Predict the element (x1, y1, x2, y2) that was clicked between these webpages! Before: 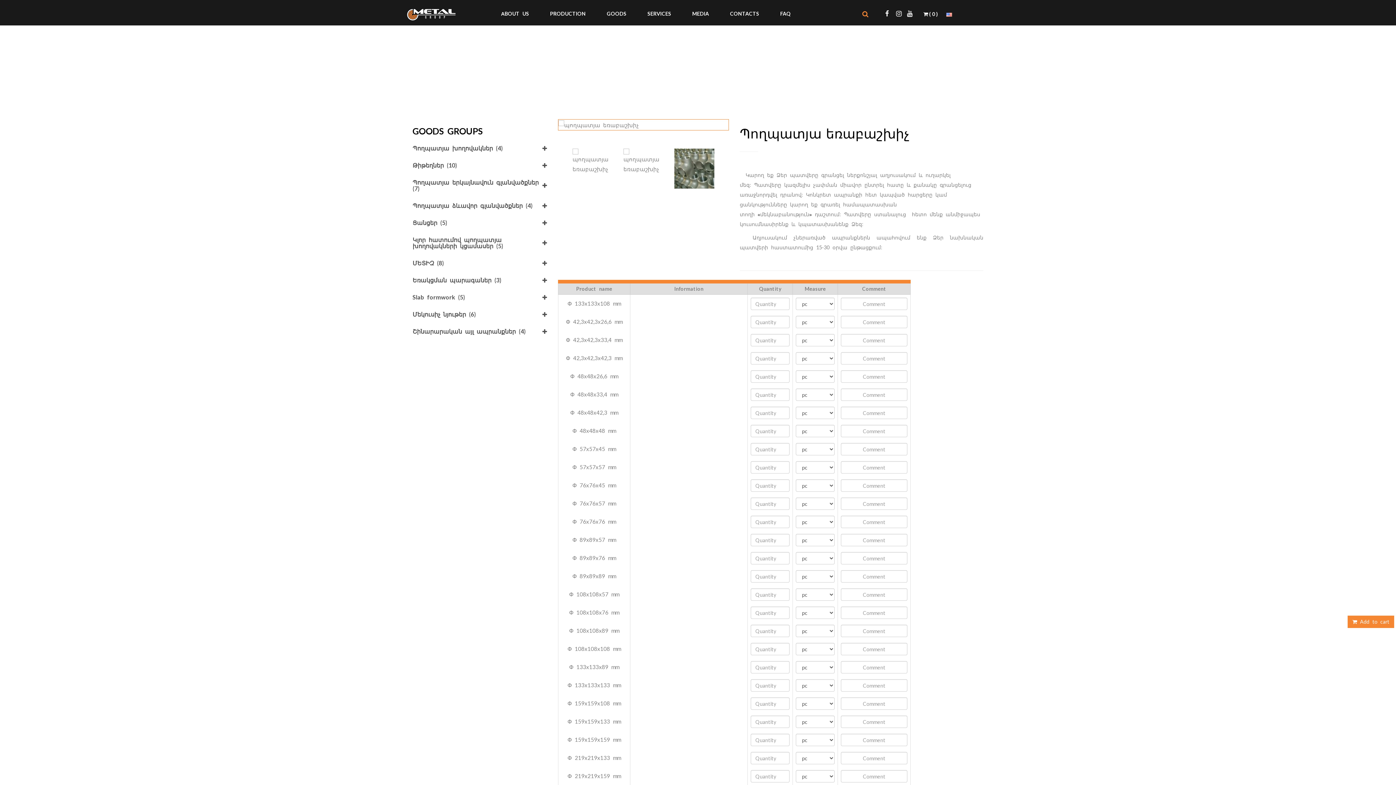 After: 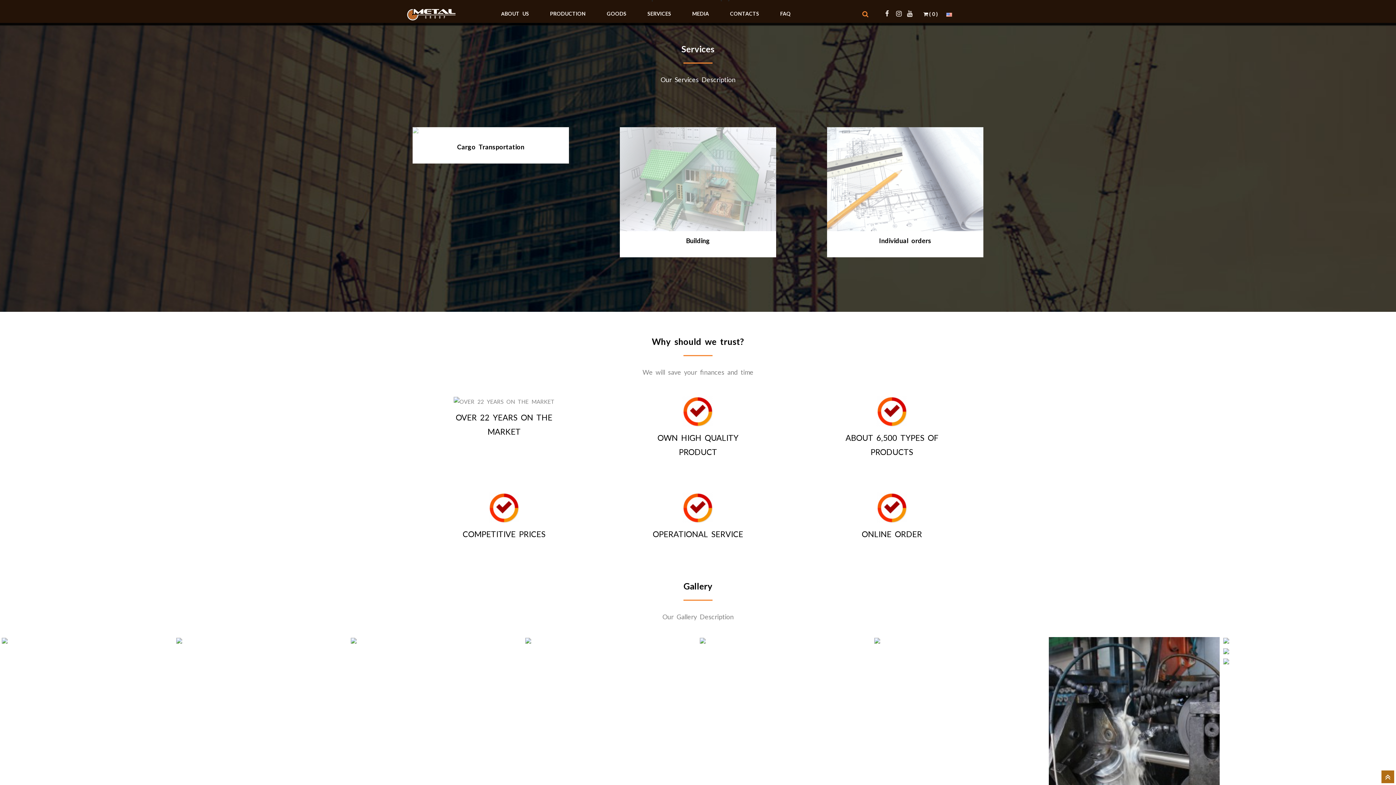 Action: bbox: (642, 5, 684, 21) label: SERVICES